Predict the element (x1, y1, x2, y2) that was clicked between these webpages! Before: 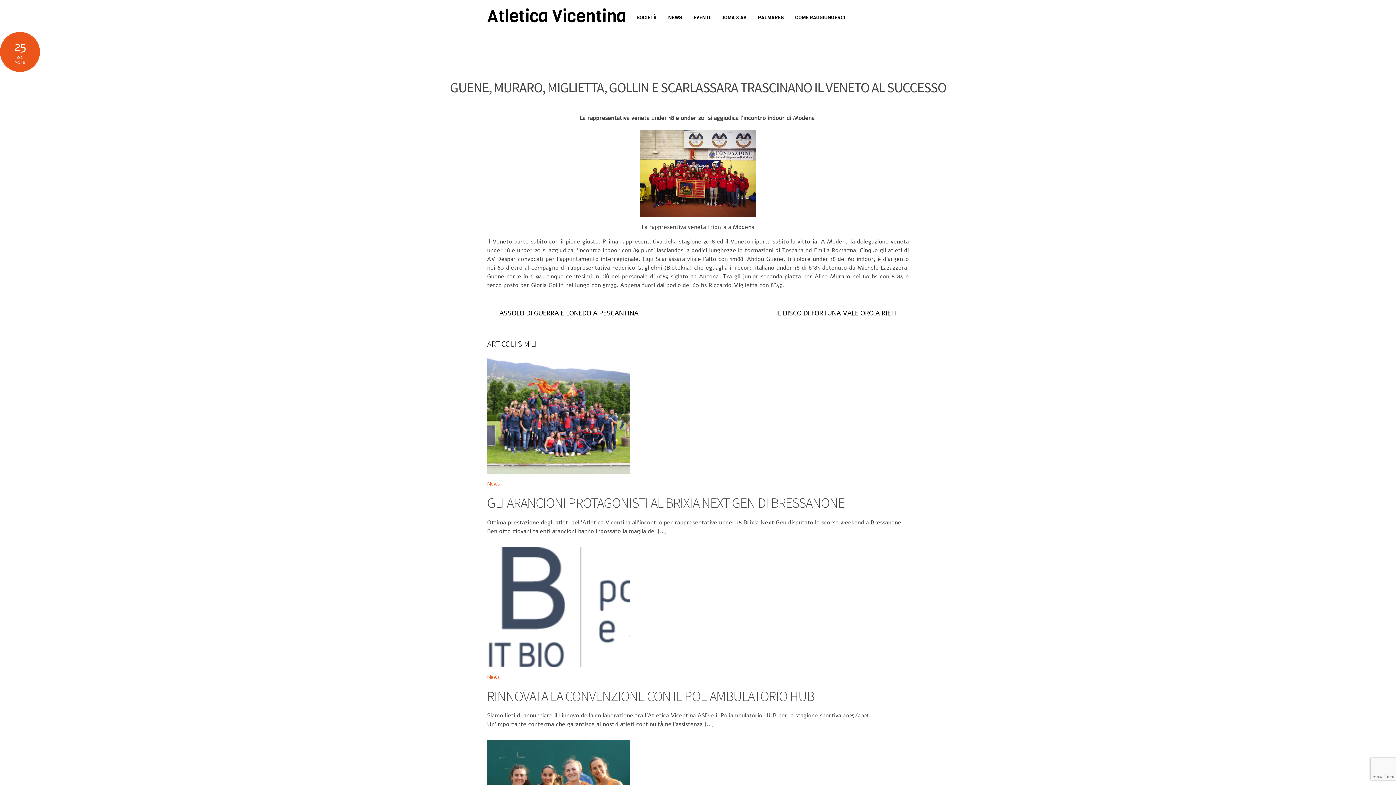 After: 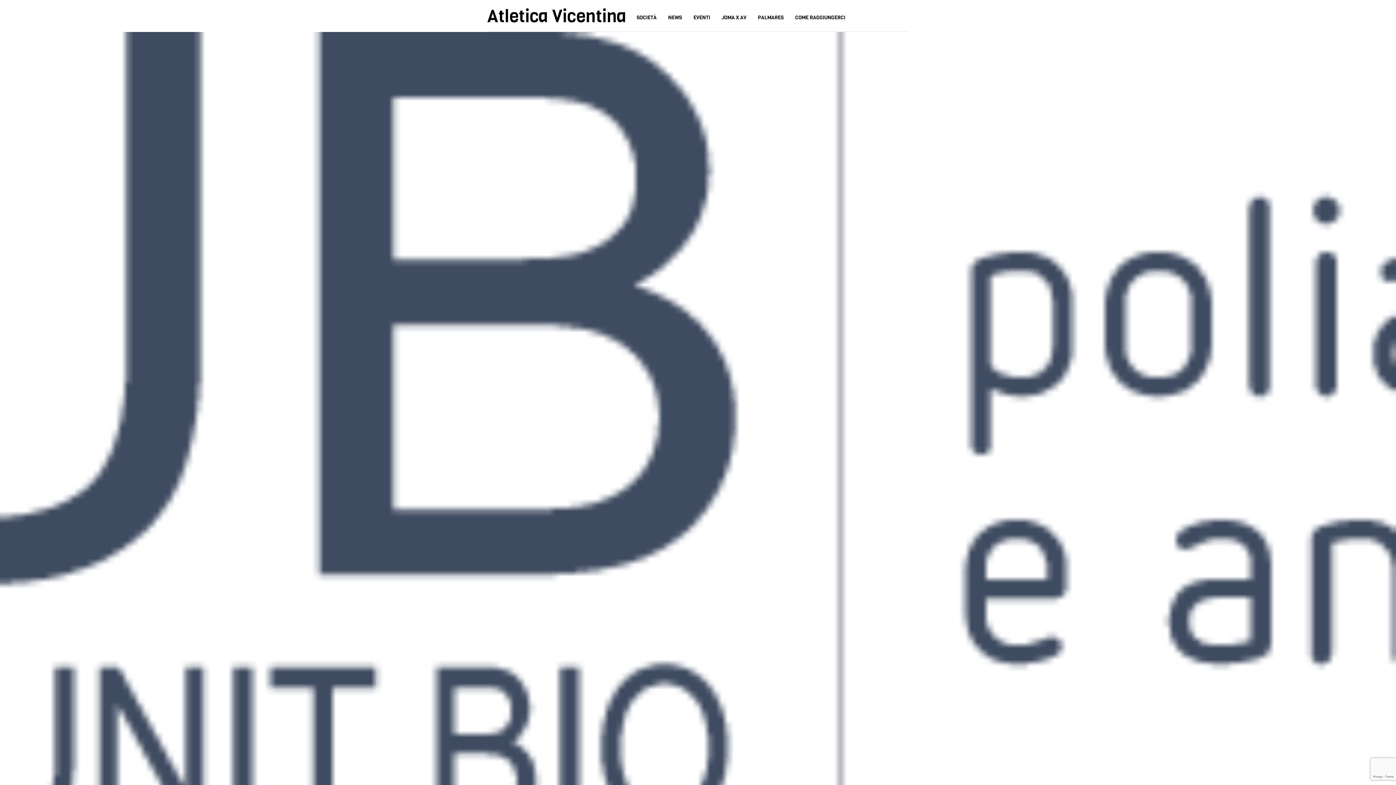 Action: bbox: (487, 687, 814, 705) label: RINNOVATA LA CONVENZIONE CON IL POLIAMBULATORIO HUB